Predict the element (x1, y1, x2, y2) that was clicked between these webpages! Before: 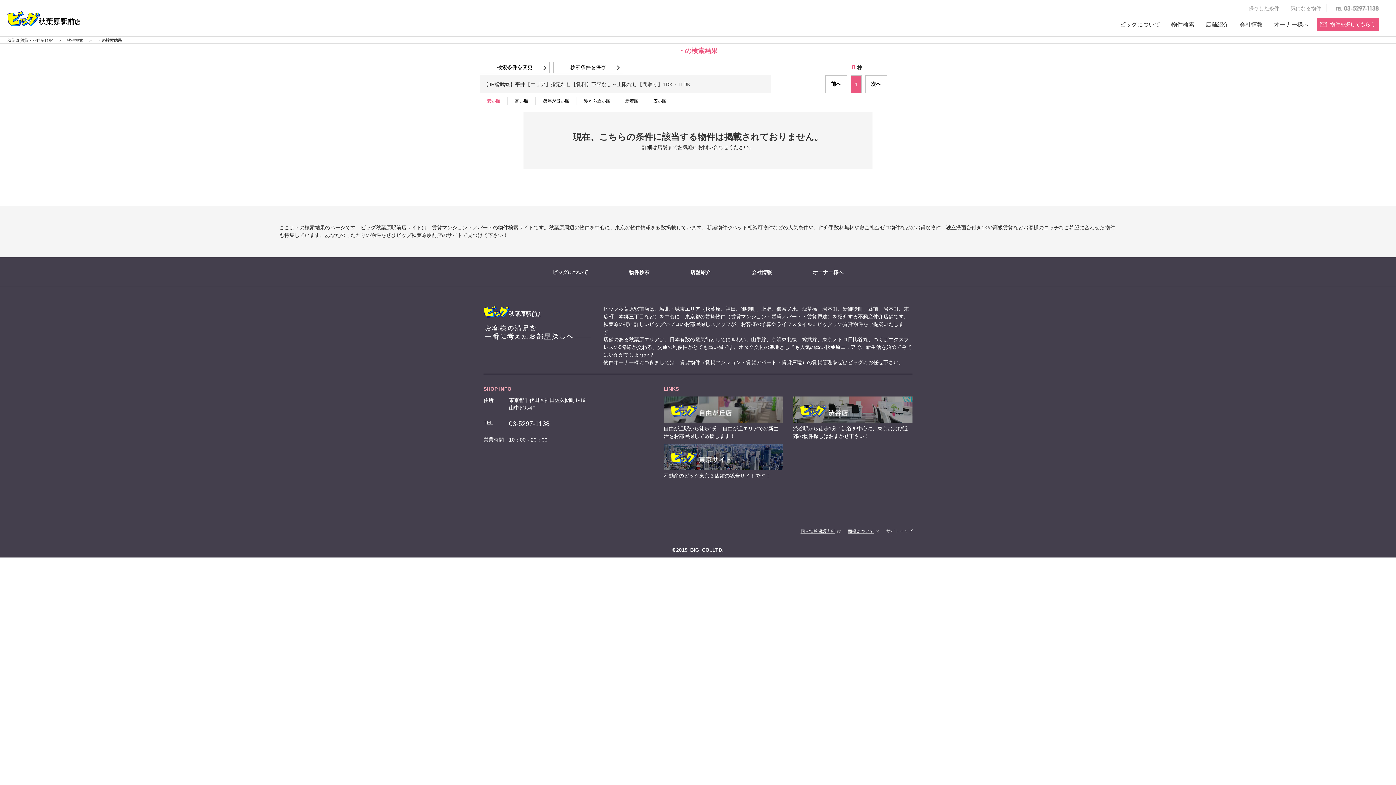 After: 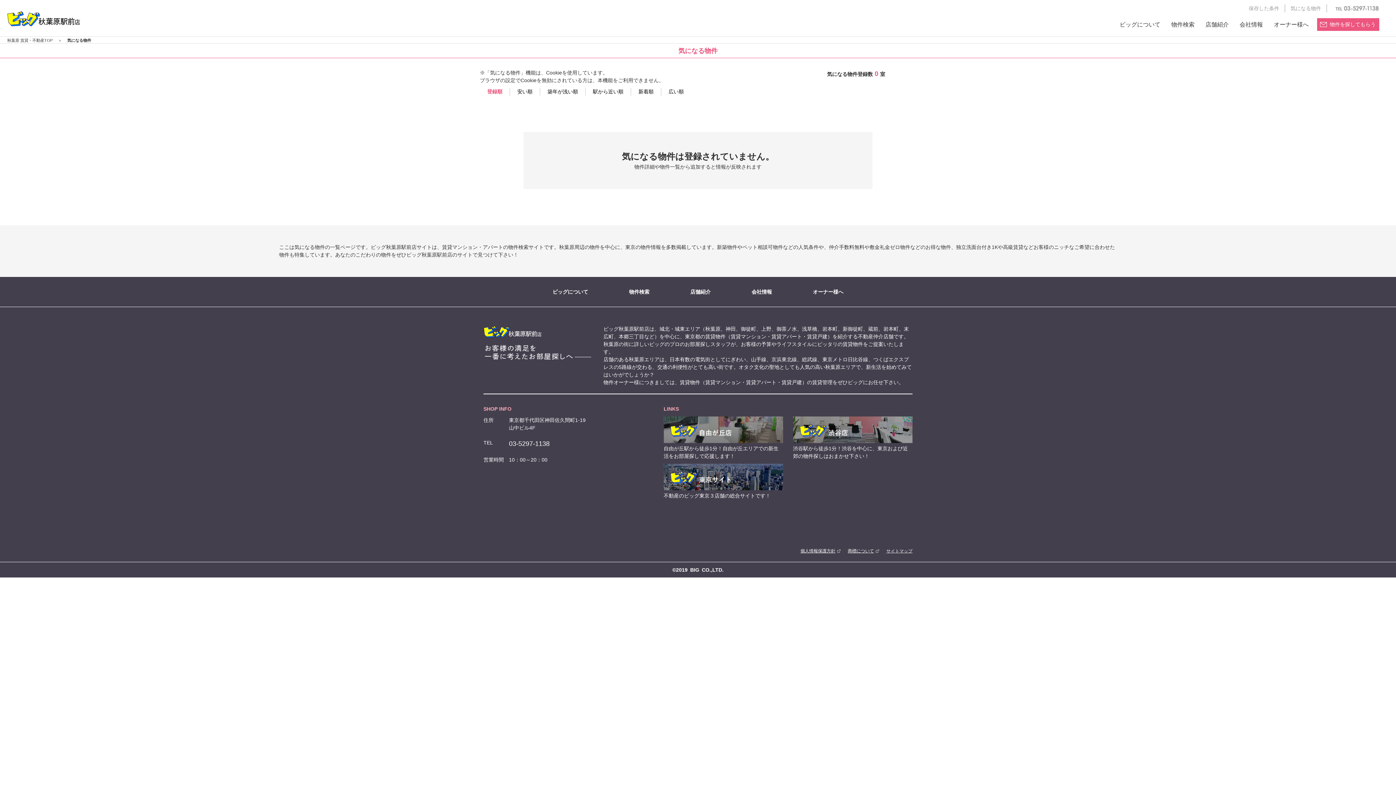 Action: bbox: (1285, 4, 1327, 12) label: 気になる物件